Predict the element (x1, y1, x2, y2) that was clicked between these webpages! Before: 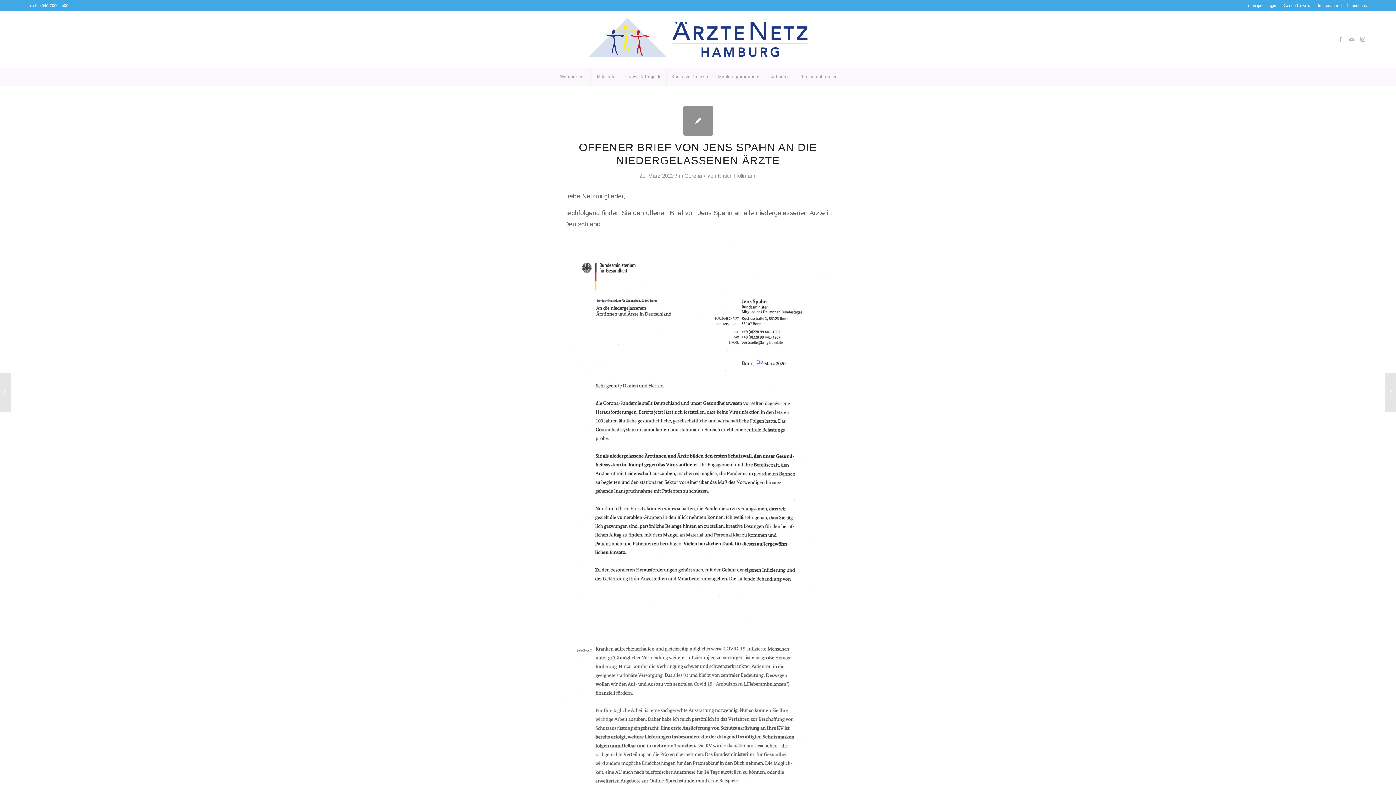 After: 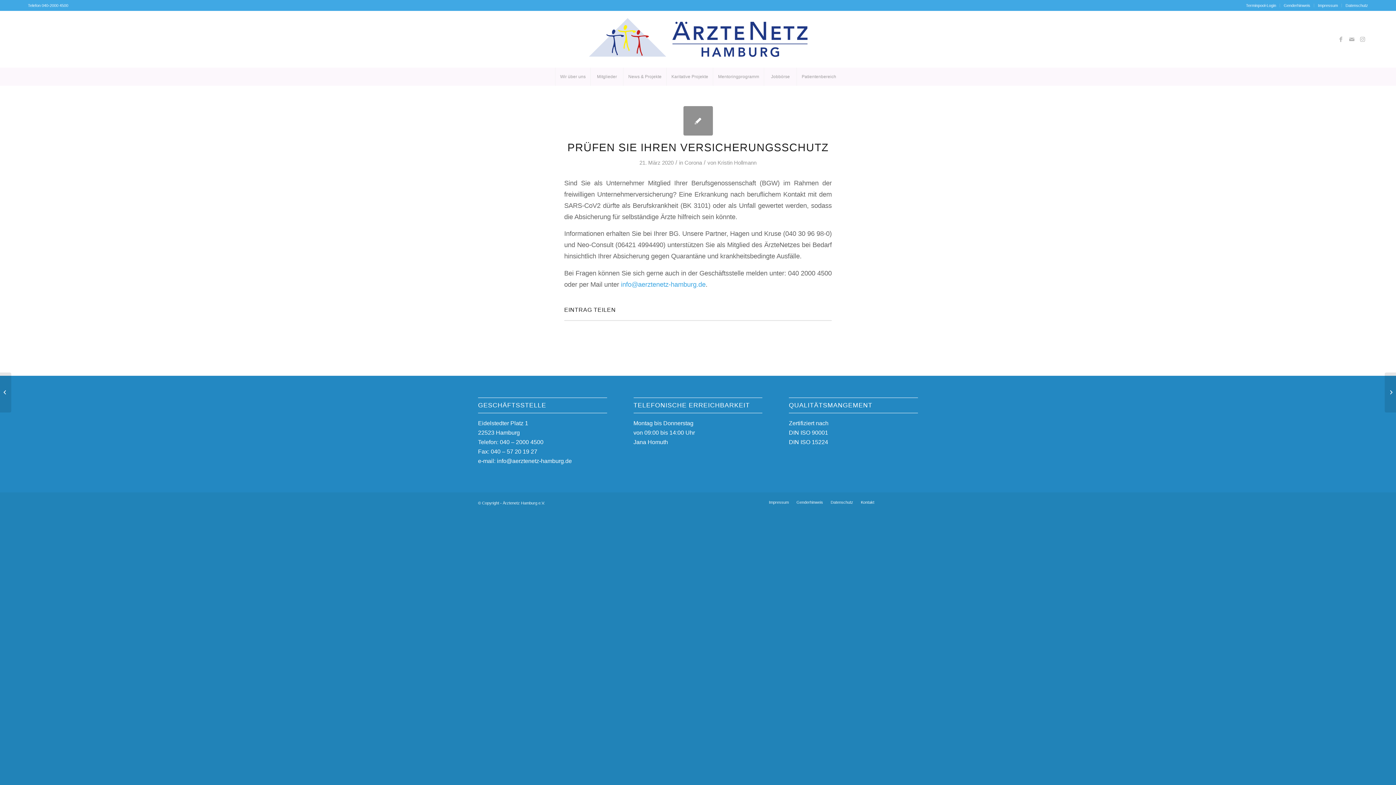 Action: bbox: (1385, 372, 1396, 412) label: Prüfen Sie Ihren Versicherungsschutz